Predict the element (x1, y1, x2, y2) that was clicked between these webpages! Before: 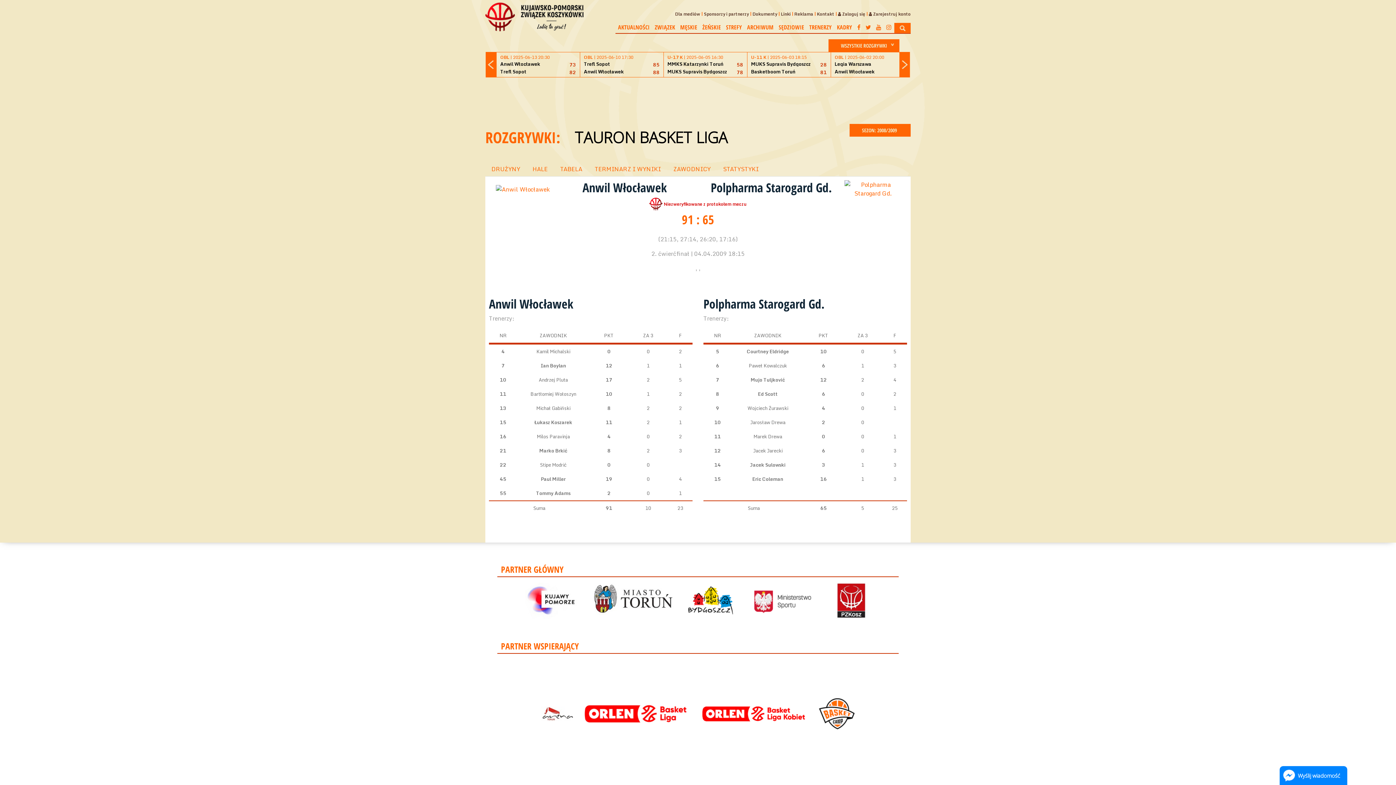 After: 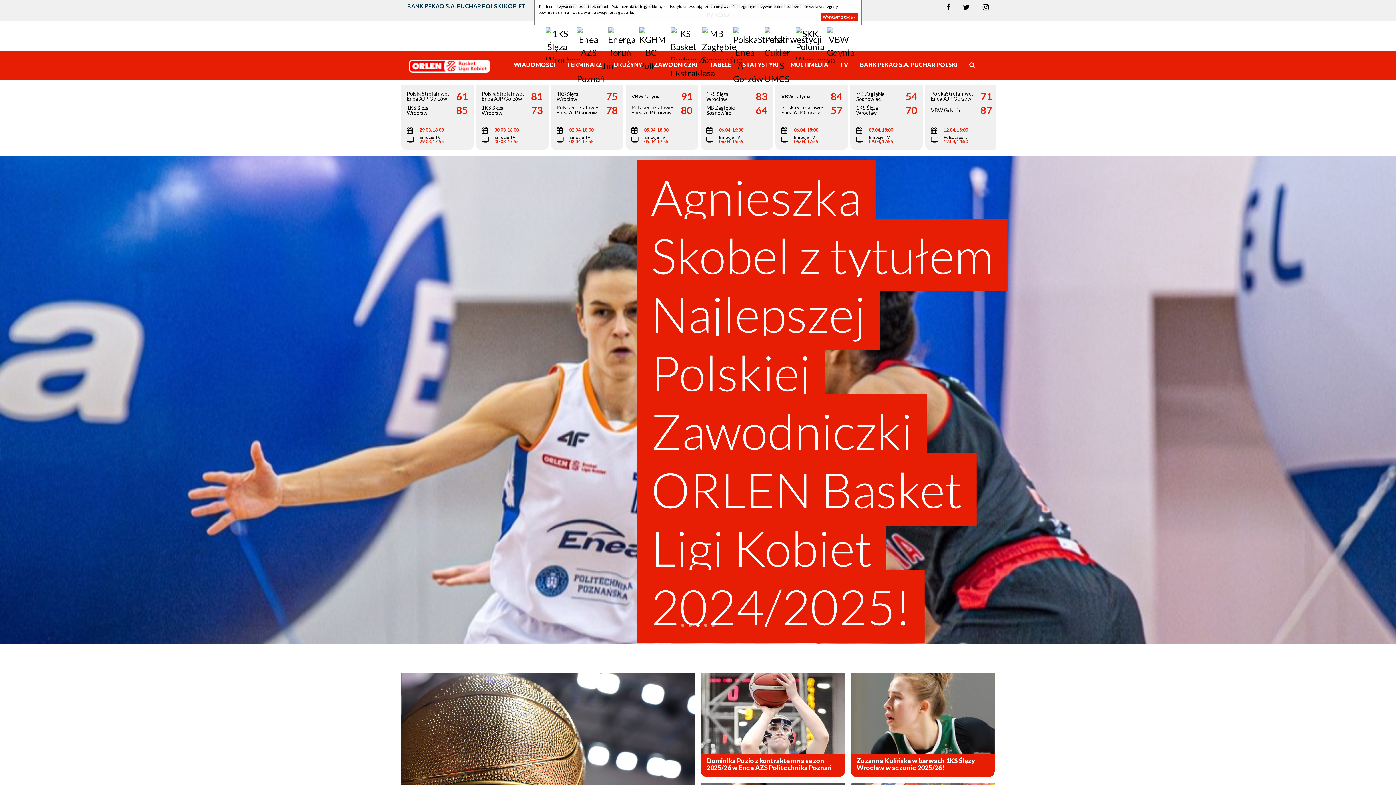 Action: bbox: (697, 659, 813, 768)